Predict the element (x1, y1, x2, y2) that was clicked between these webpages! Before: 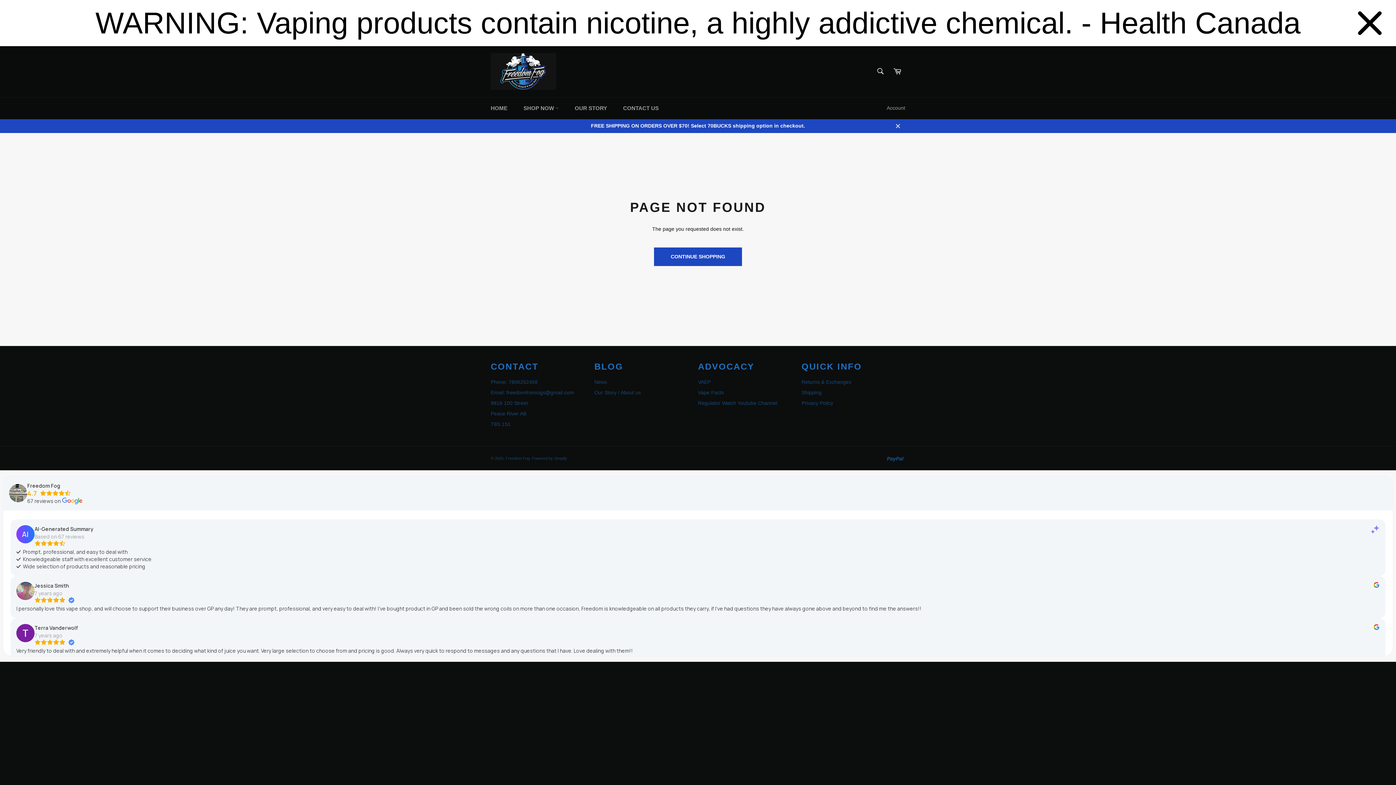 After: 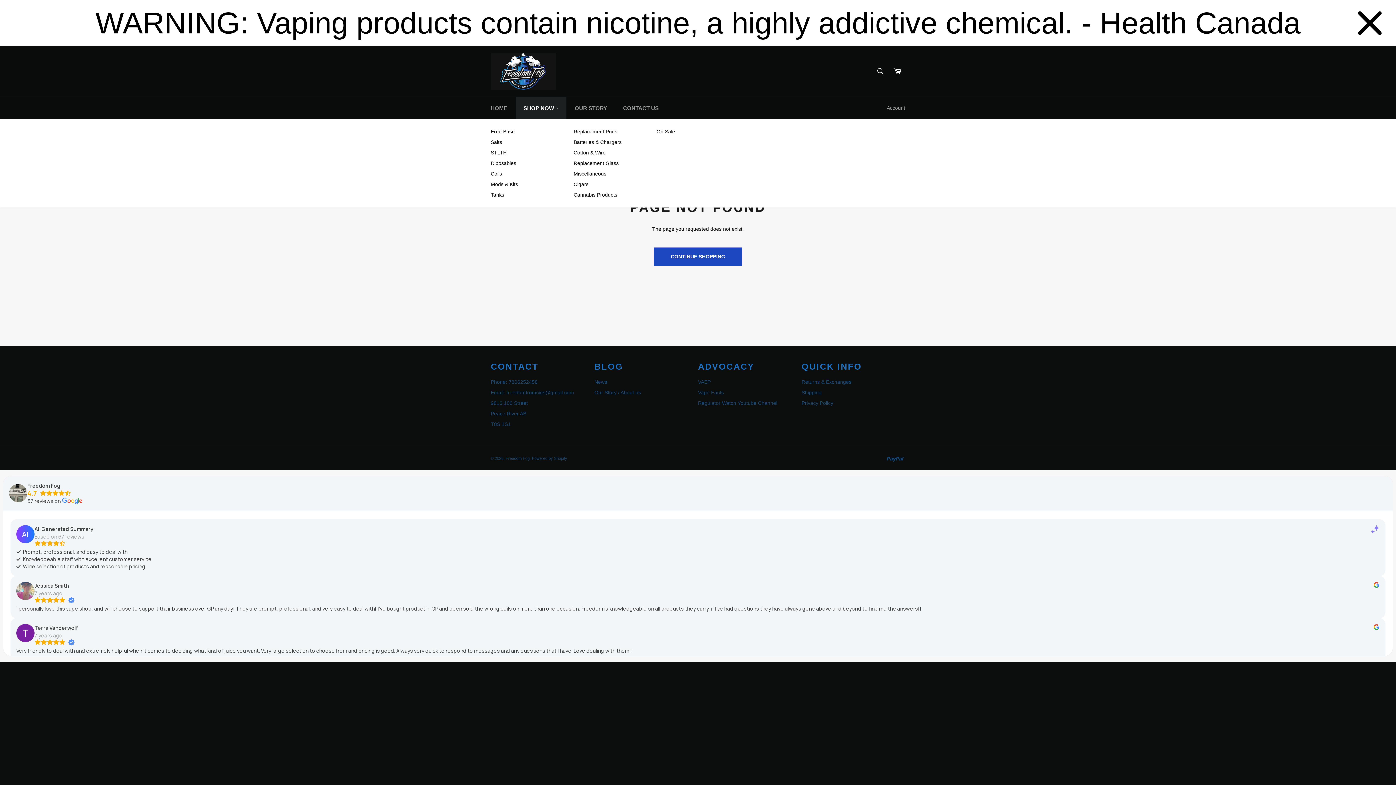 Action: label: SHOP NOW  bbox: (516, 97, 566, 119)